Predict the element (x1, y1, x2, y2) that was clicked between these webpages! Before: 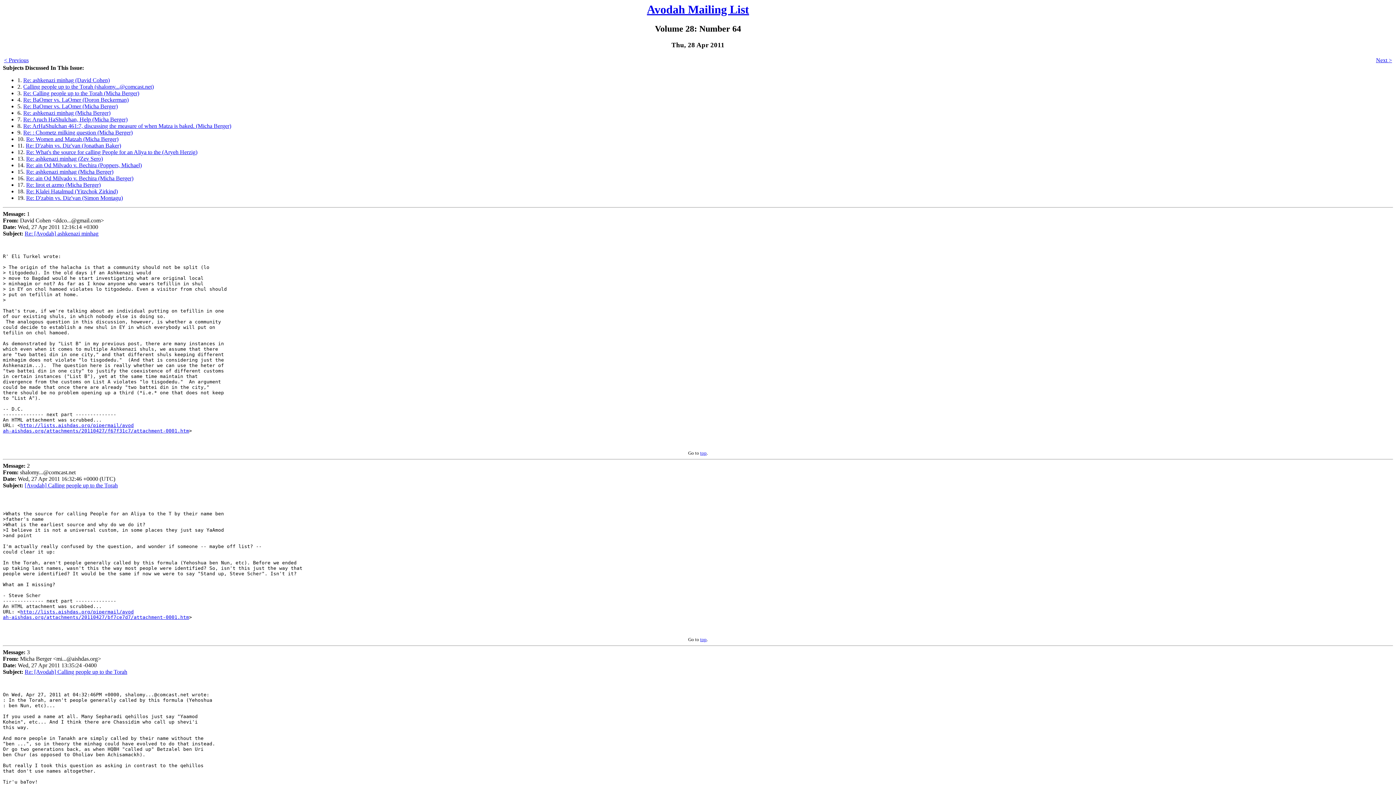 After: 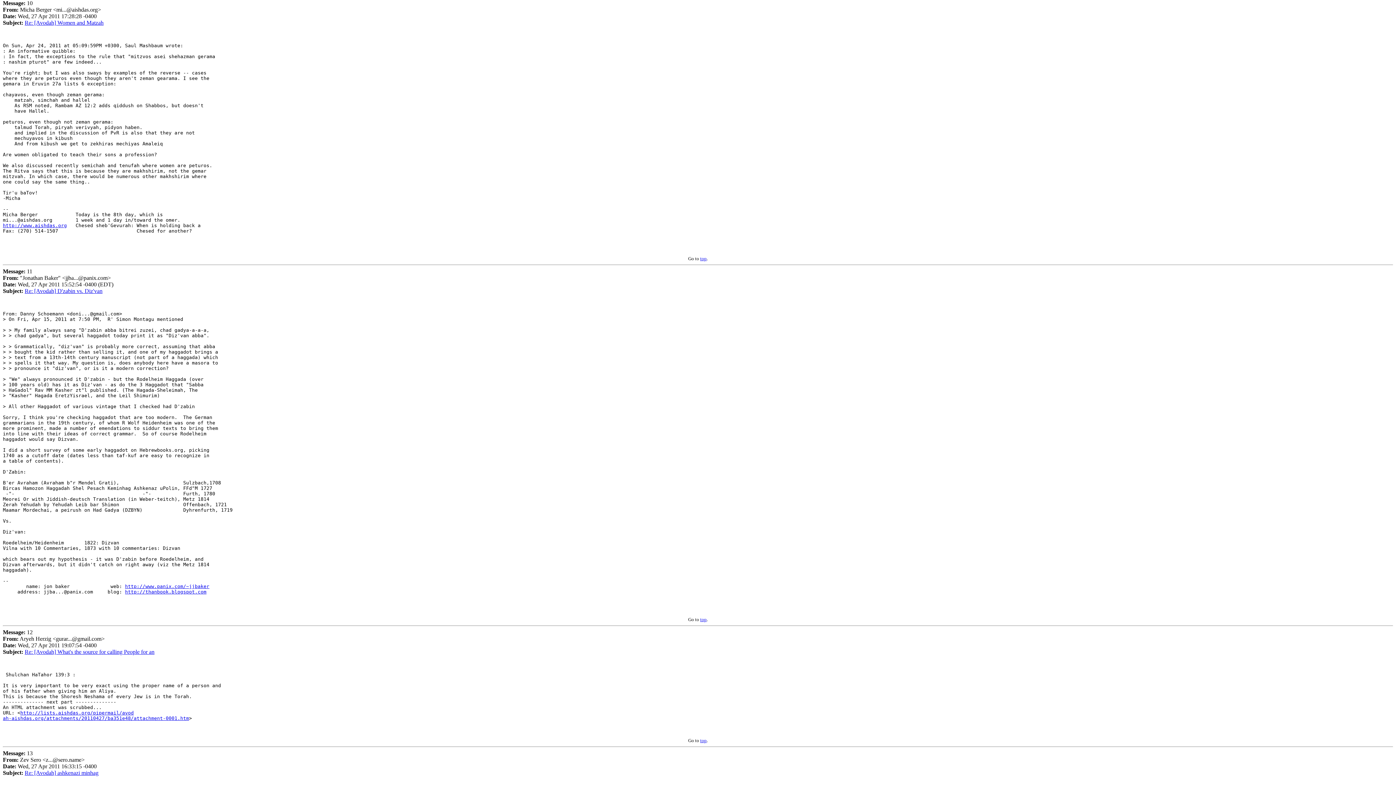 Action: bbox: (26, 136, 118, 142) label: Re: Women and Matzah (Micha Berger)